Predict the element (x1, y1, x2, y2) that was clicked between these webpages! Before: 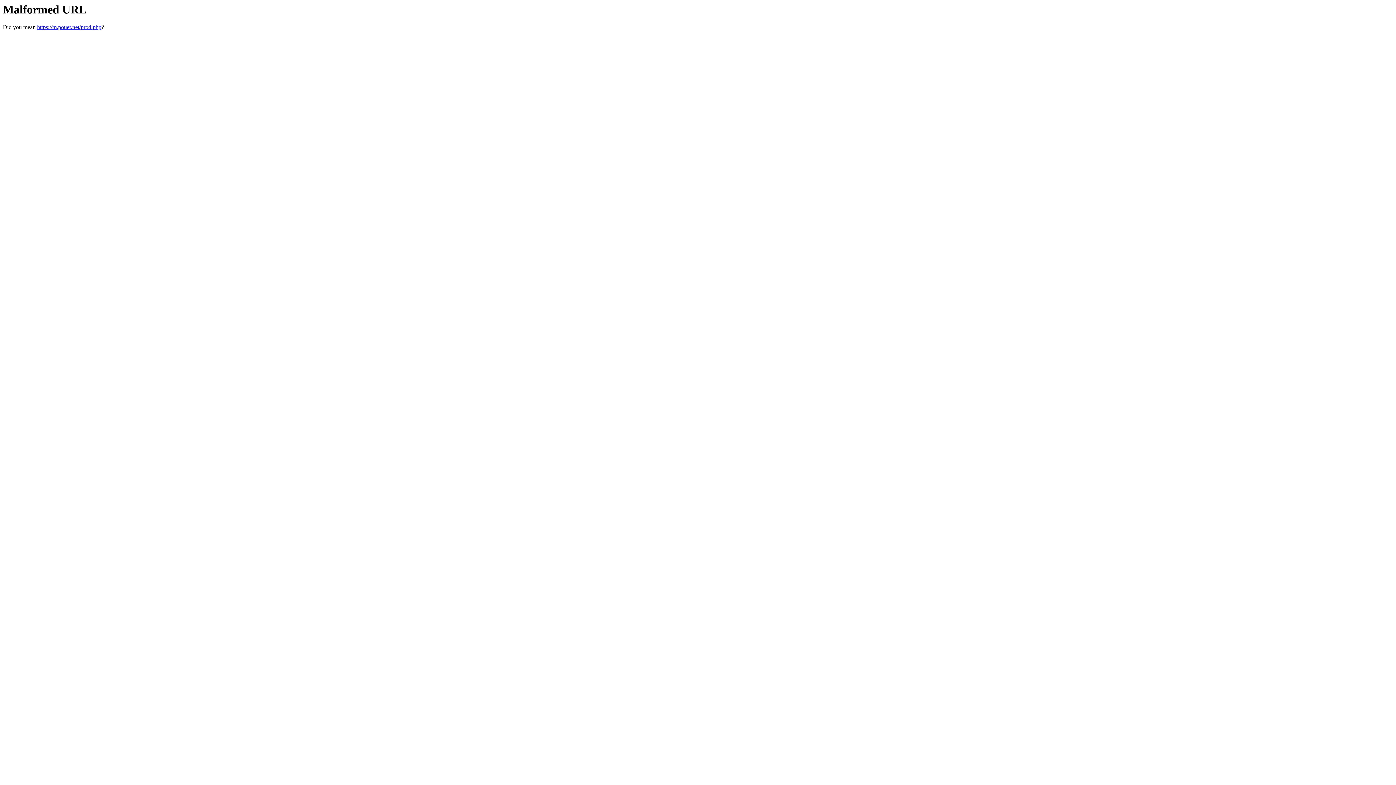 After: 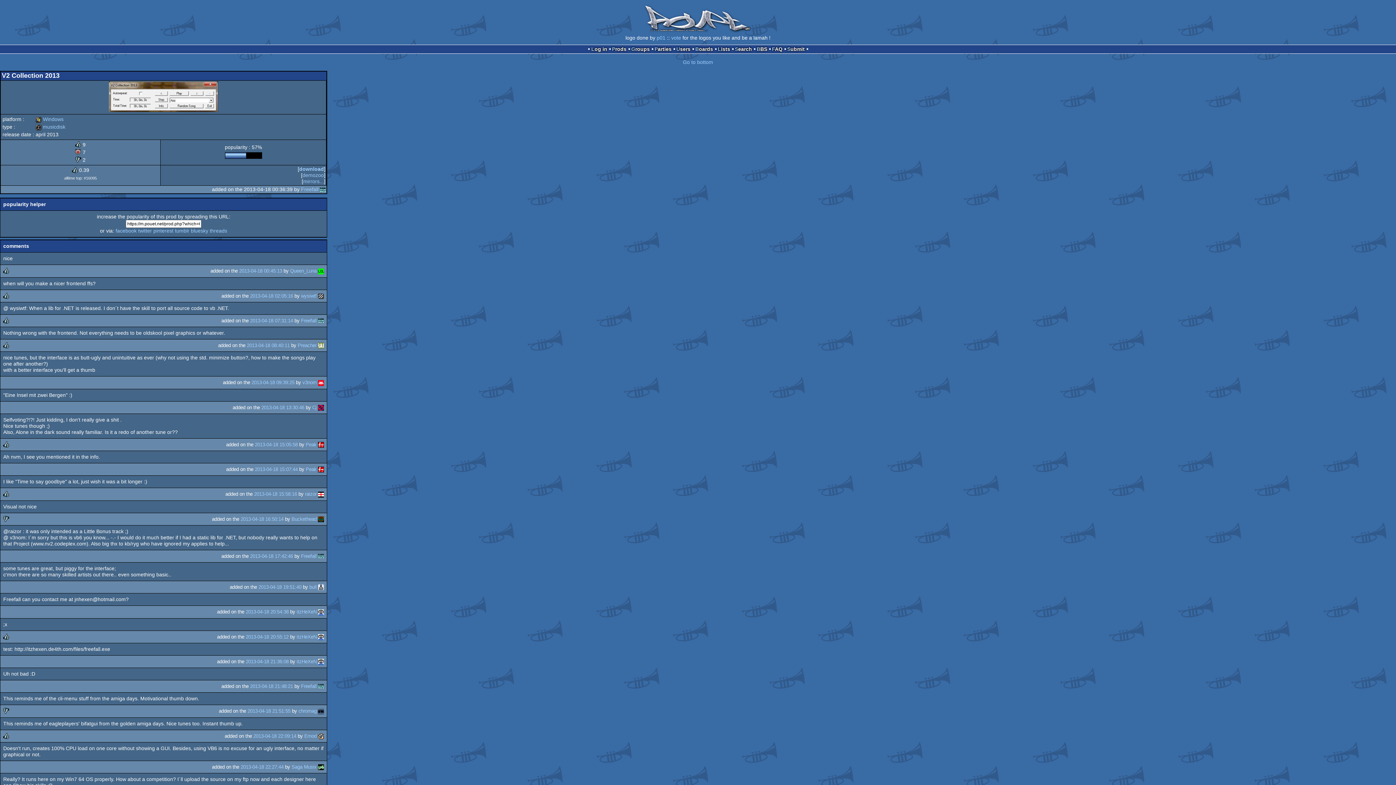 Action: label: https://m.pouet.net/prod.php bbox: (37, 24, 101, 30)